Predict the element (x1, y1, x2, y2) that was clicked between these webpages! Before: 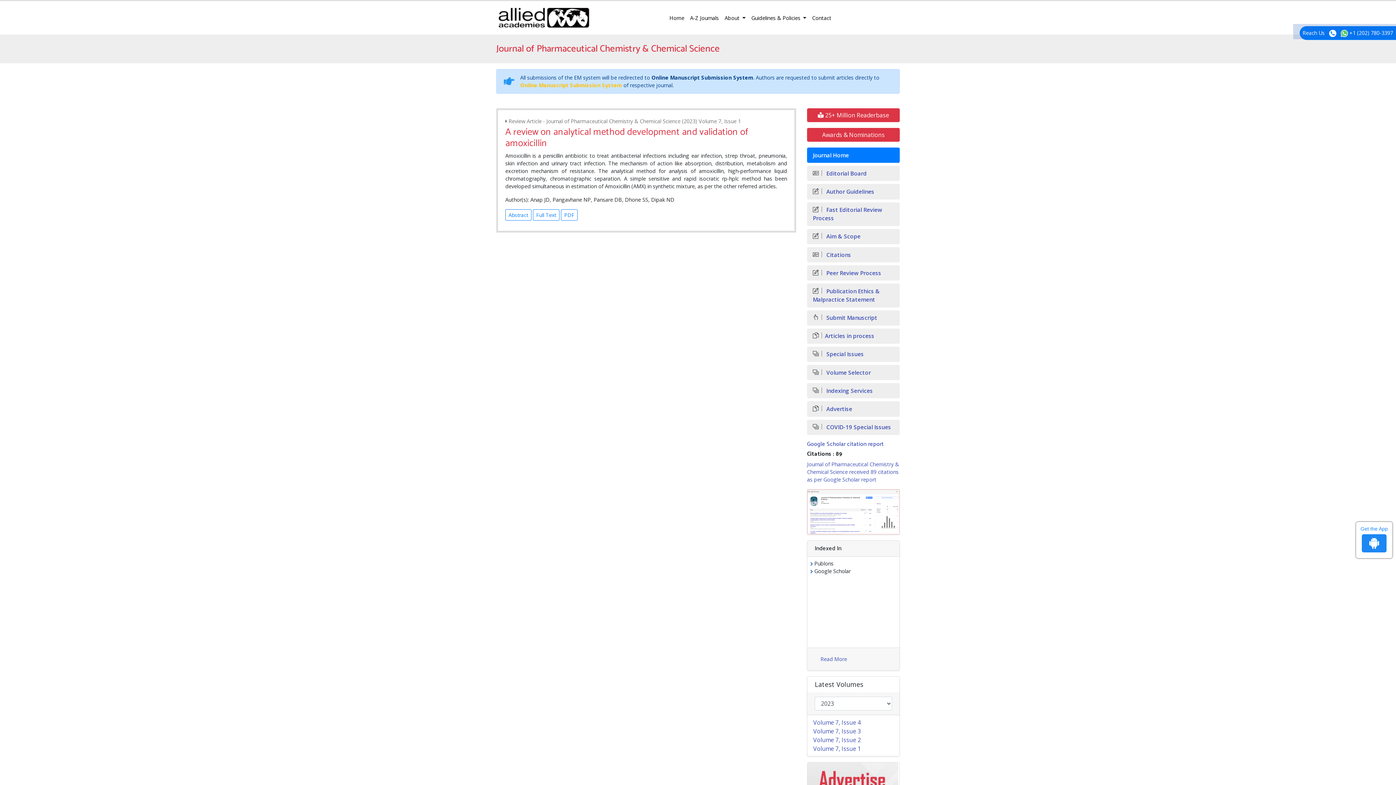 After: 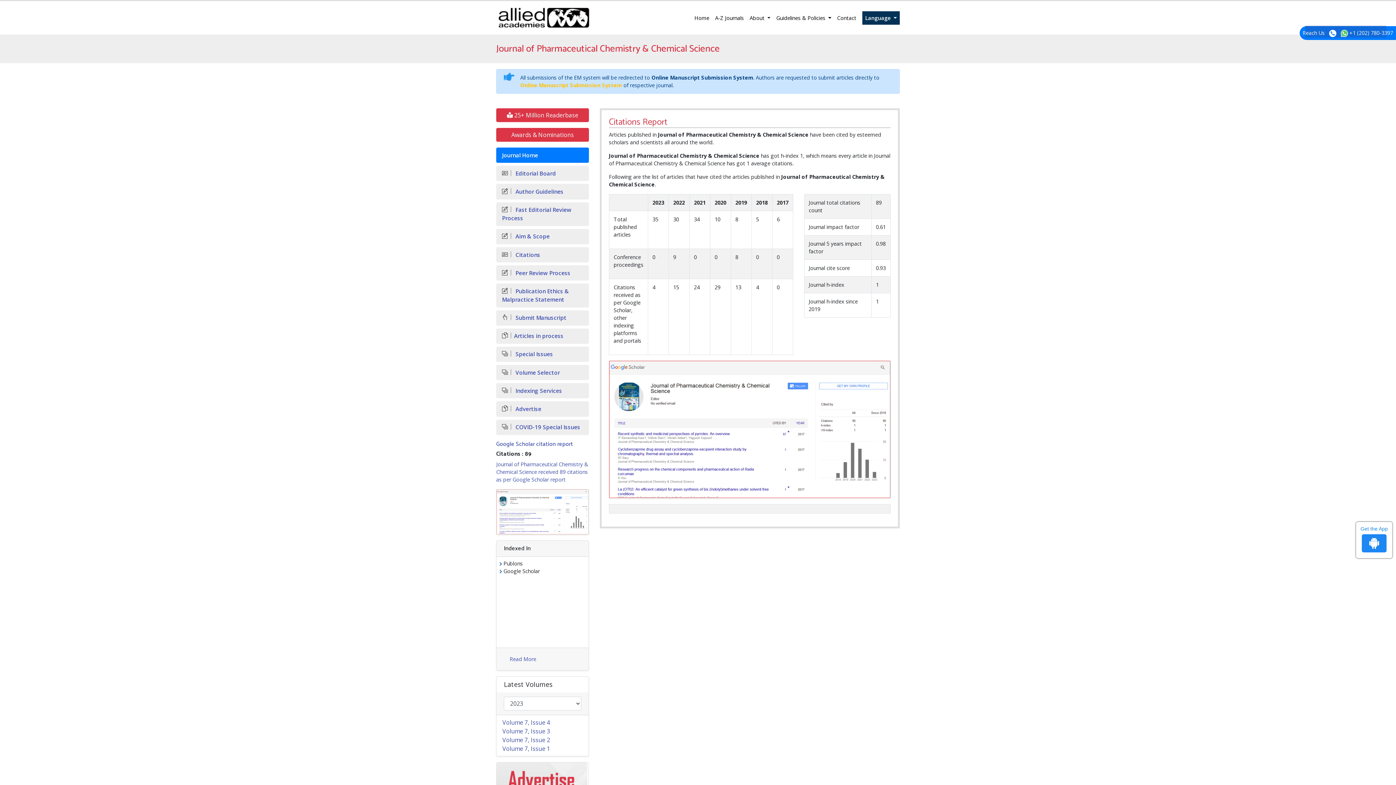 Action: bbox: (807, 247, 900, 262) label:  Citations